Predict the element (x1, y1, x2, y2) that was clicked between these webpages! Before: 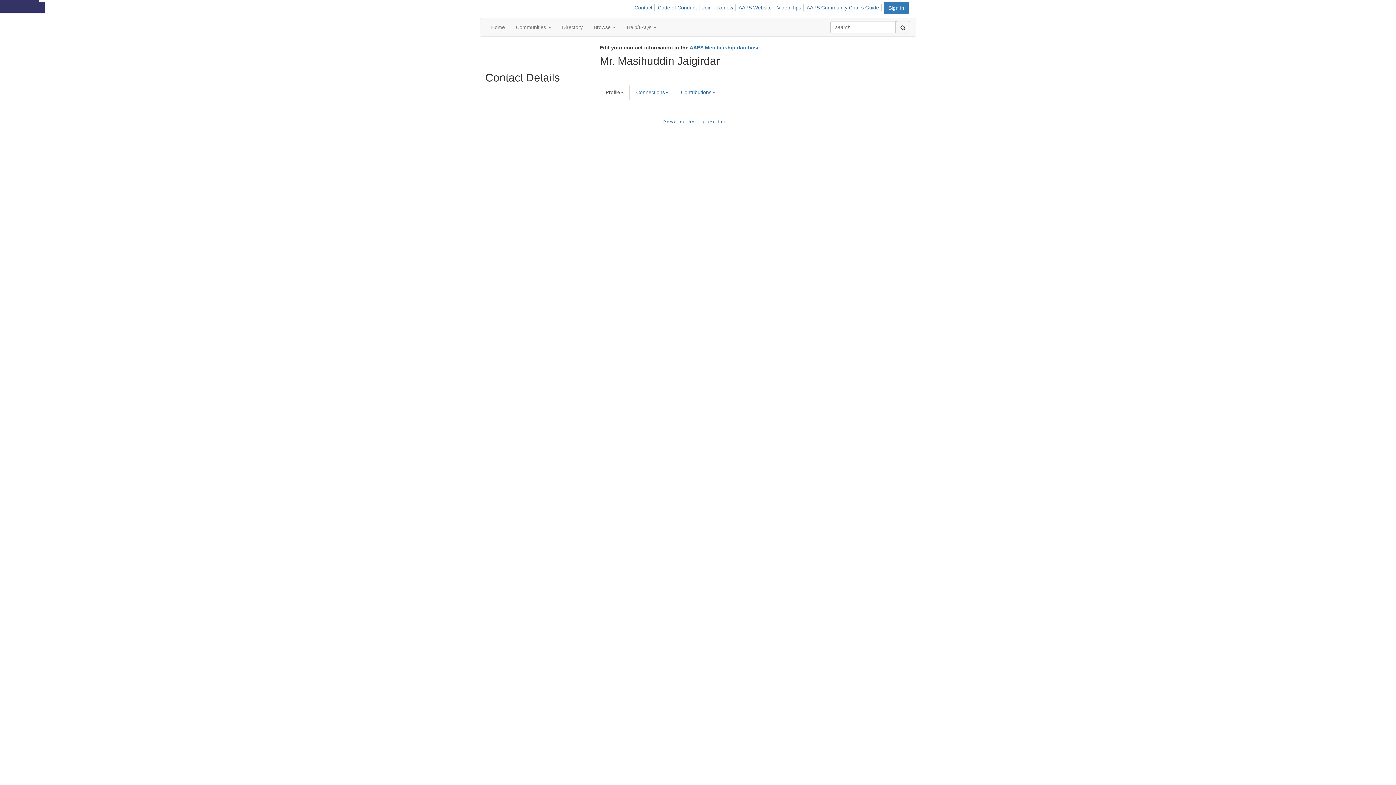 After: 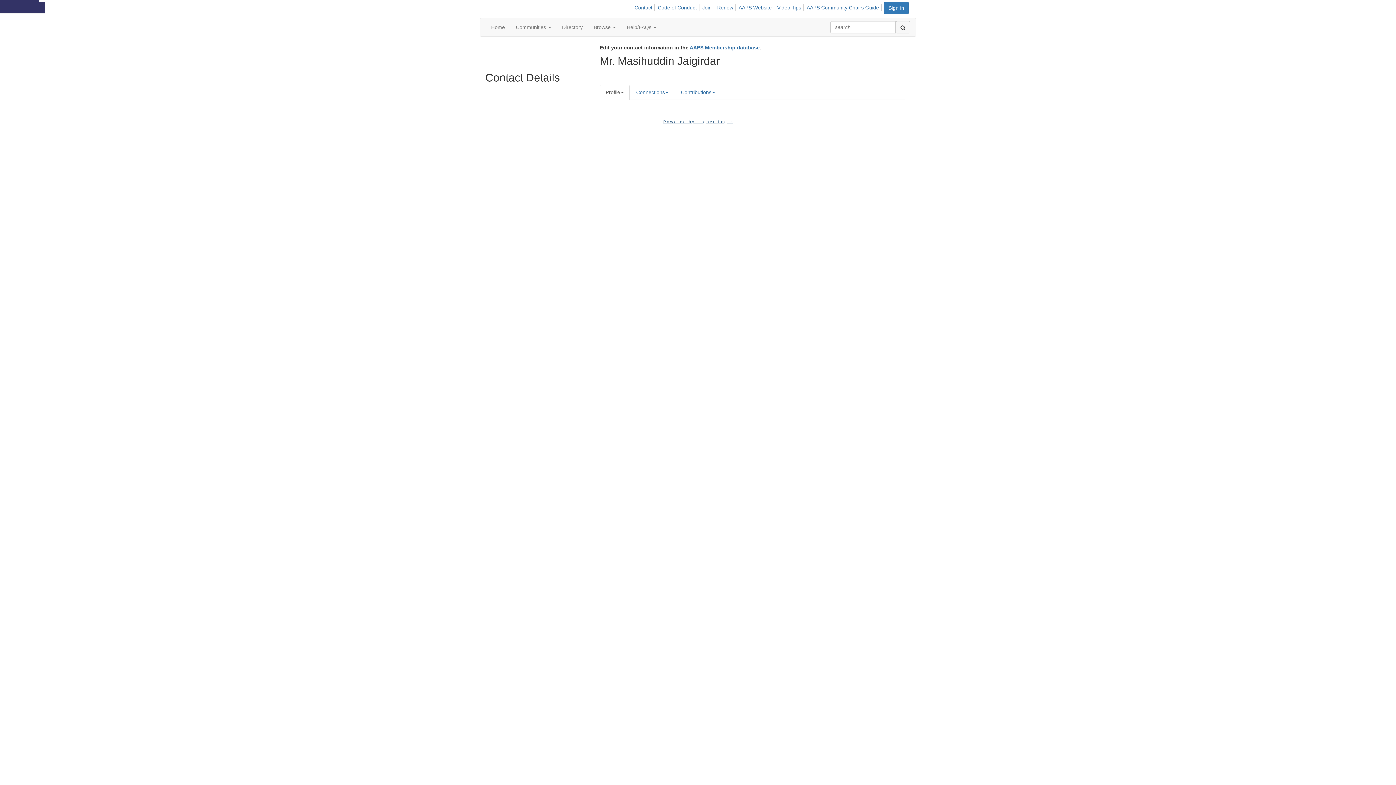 Action: bbox: (663, 119, 732, 124) label: Powered by Higher Logic